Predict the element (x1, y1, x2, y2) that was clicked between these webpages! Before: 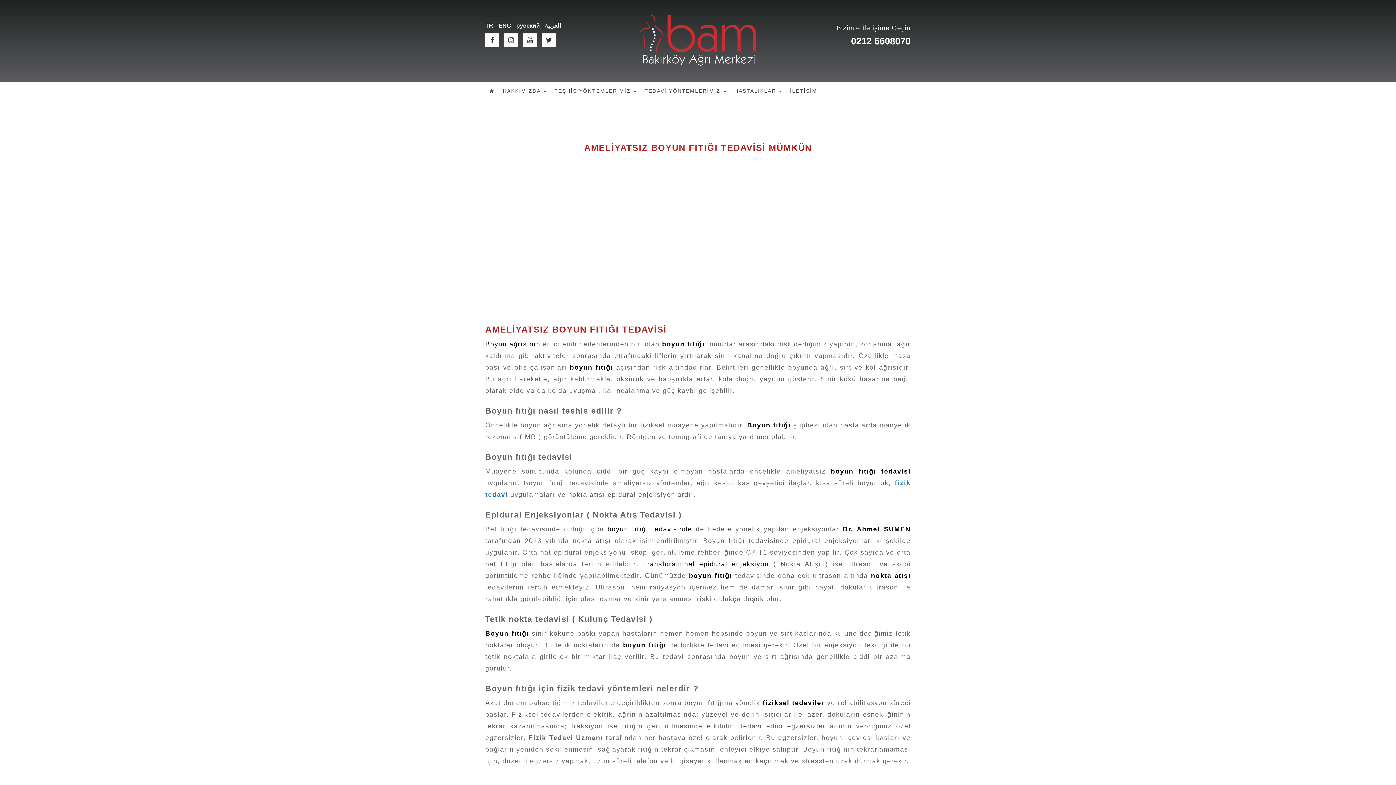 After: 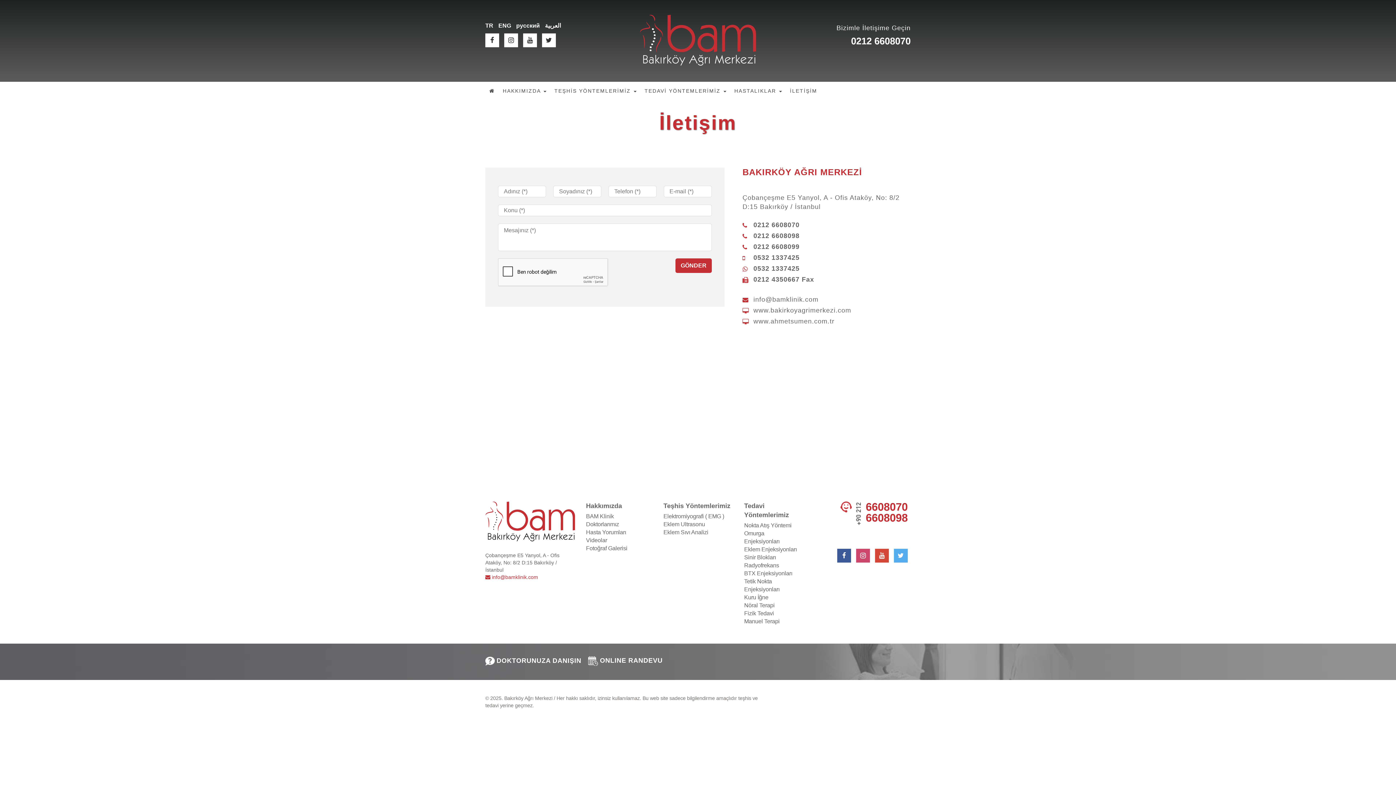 Action: bbox: (786, 81, 821, 100) label: İLETİŞİM